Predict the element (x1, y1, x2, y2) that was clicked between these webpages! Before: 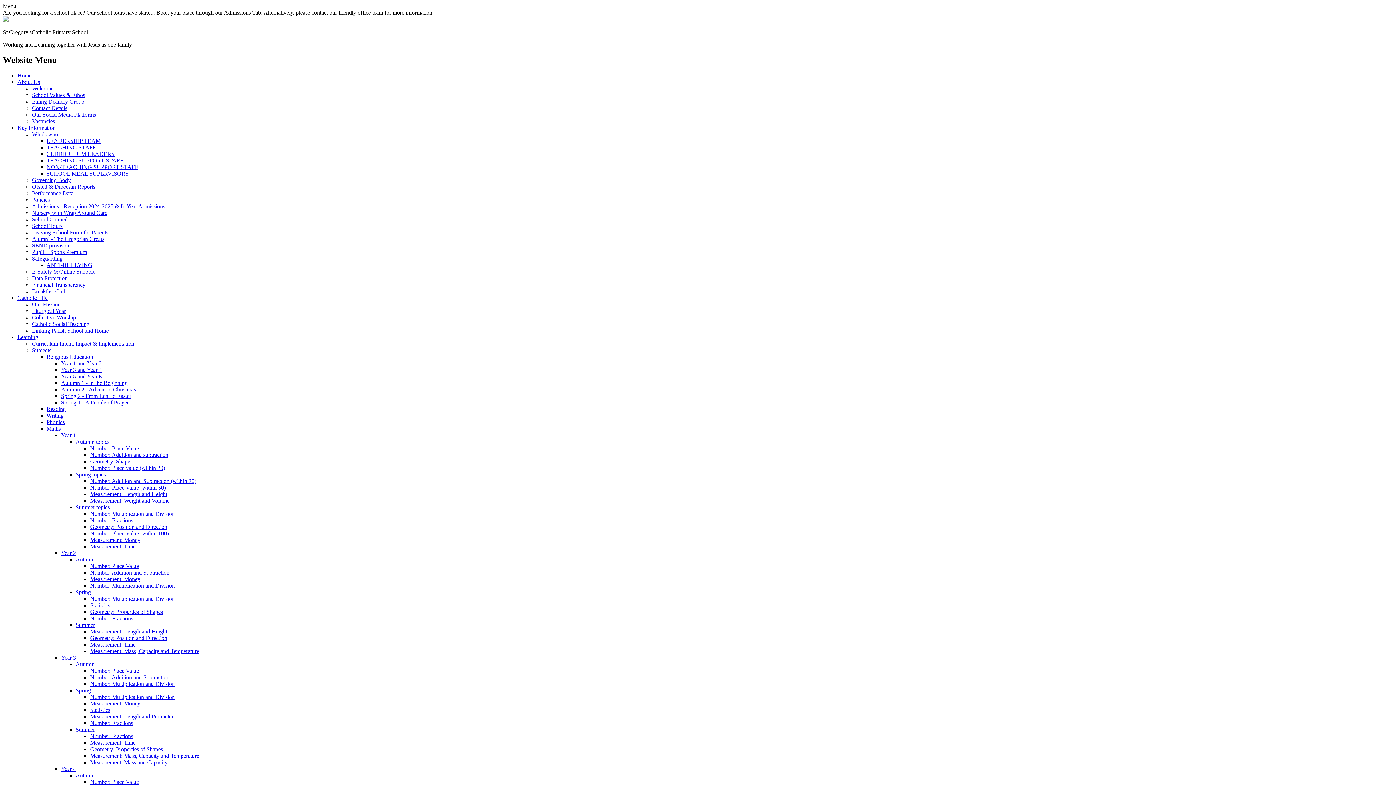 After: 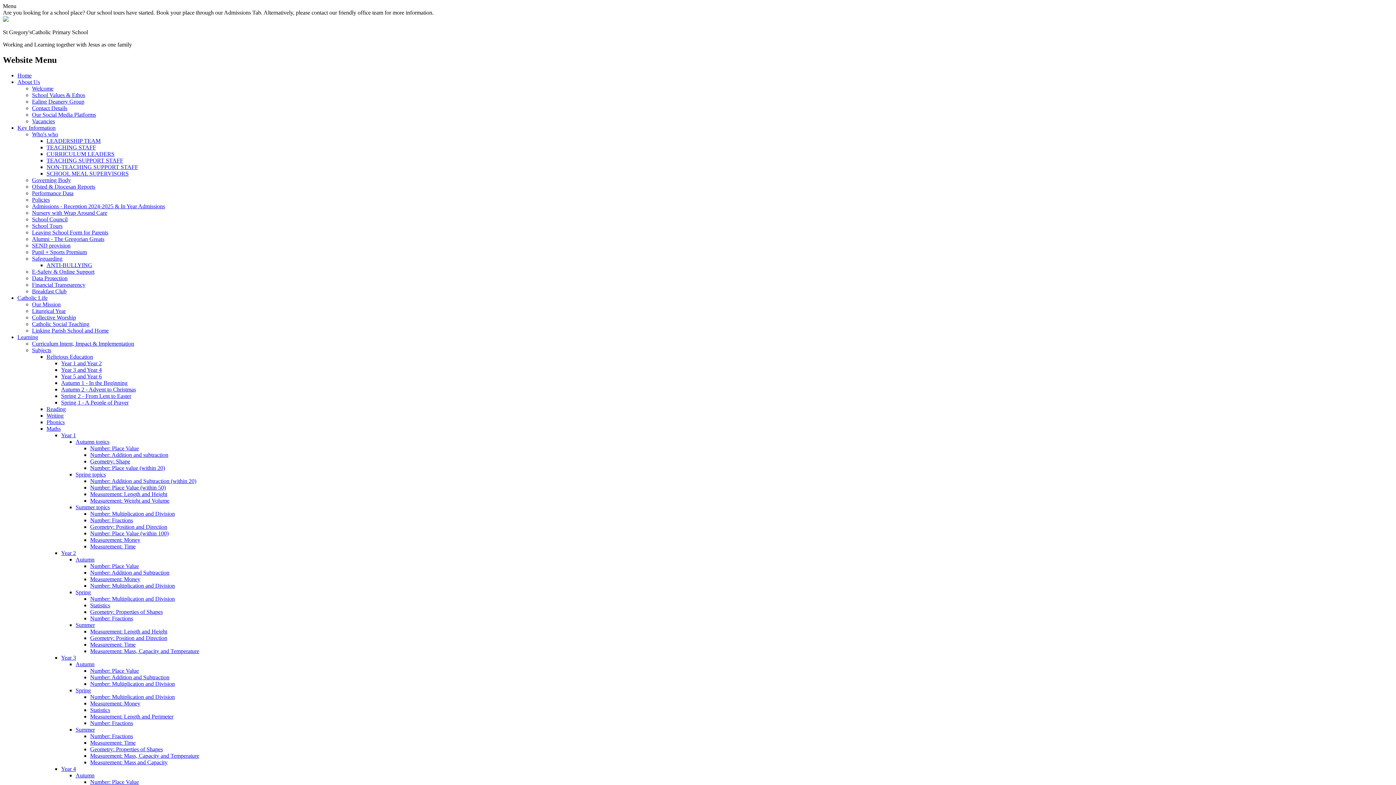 Action: label: Geometry: Position and Direction bbox: (90, 523, 167, 530)